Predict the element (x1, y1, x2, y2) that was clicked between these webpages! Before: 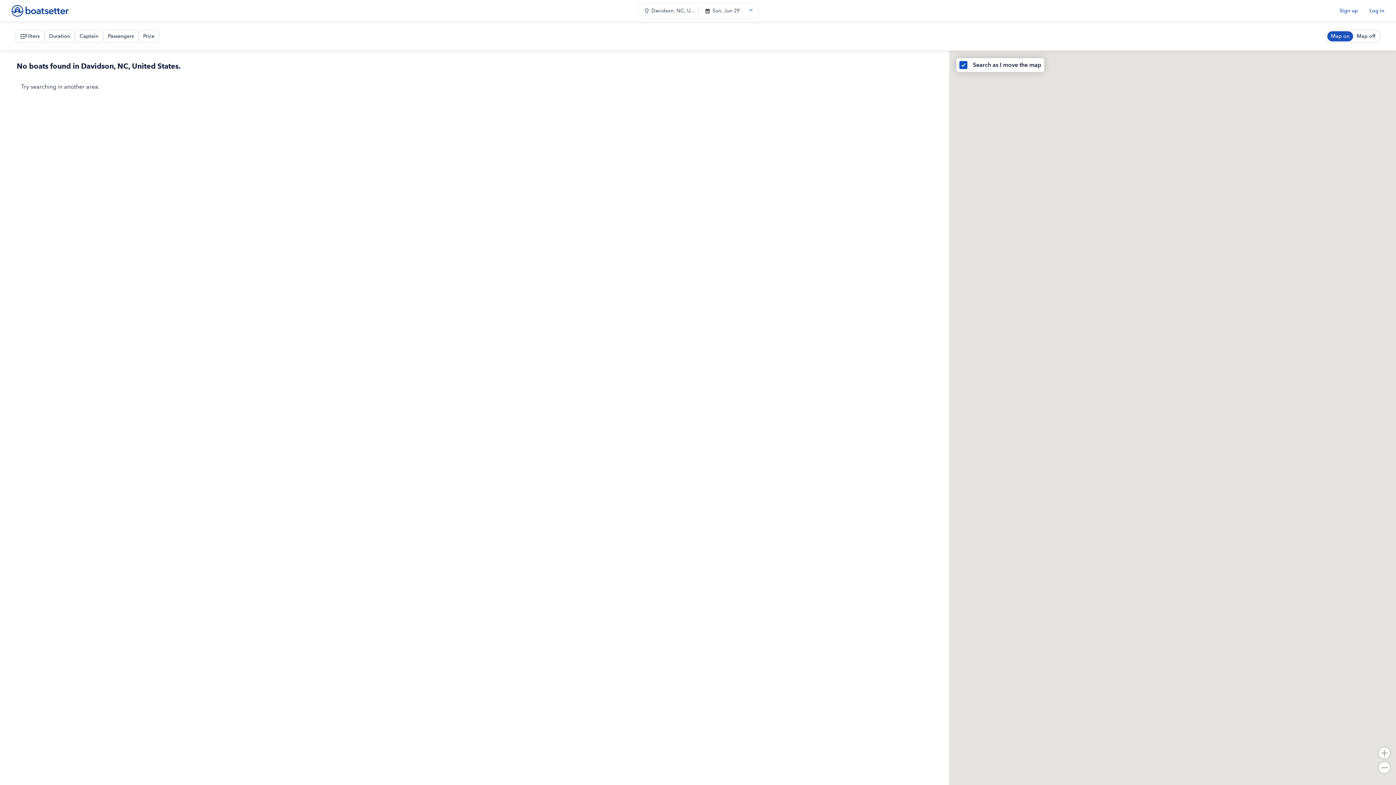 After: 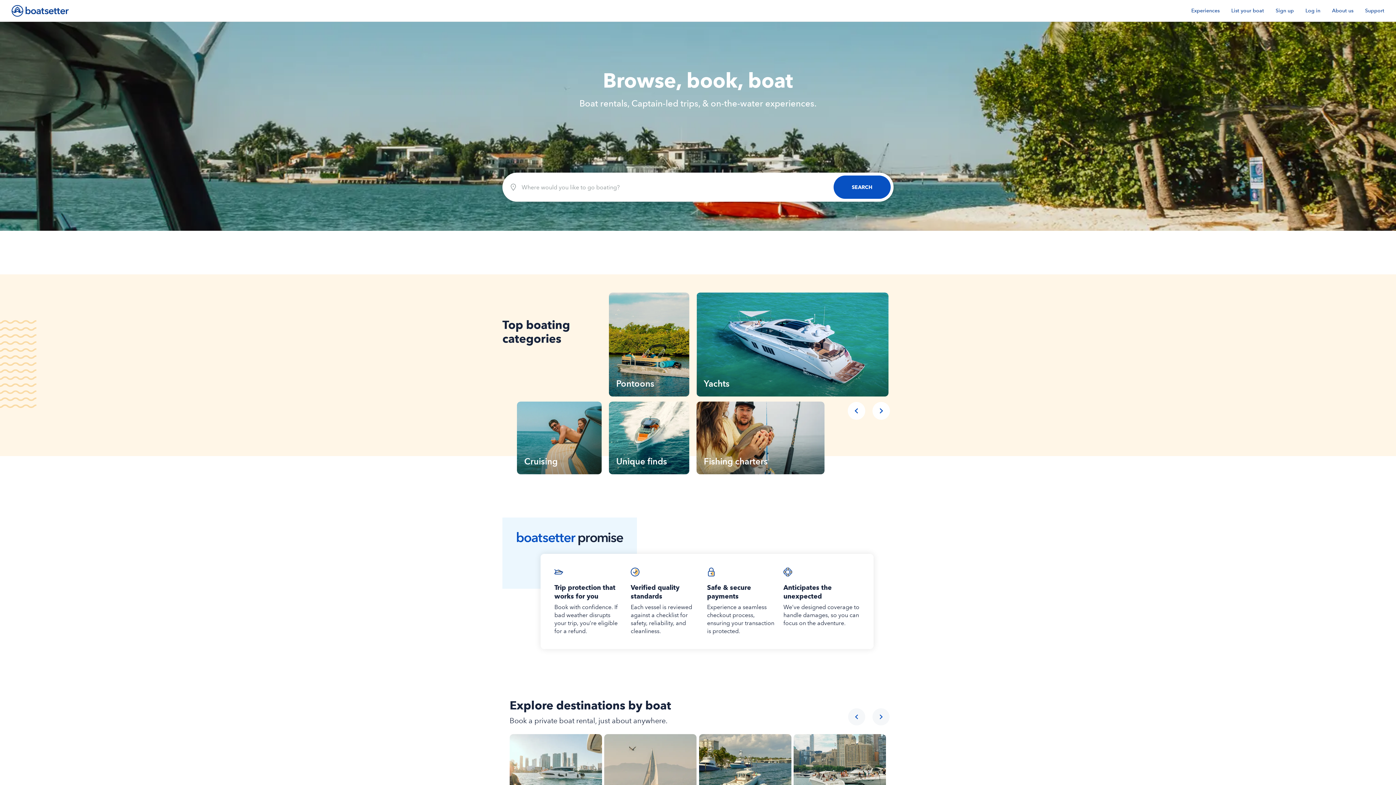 Action: bbox: (11, 4, 68, 16)